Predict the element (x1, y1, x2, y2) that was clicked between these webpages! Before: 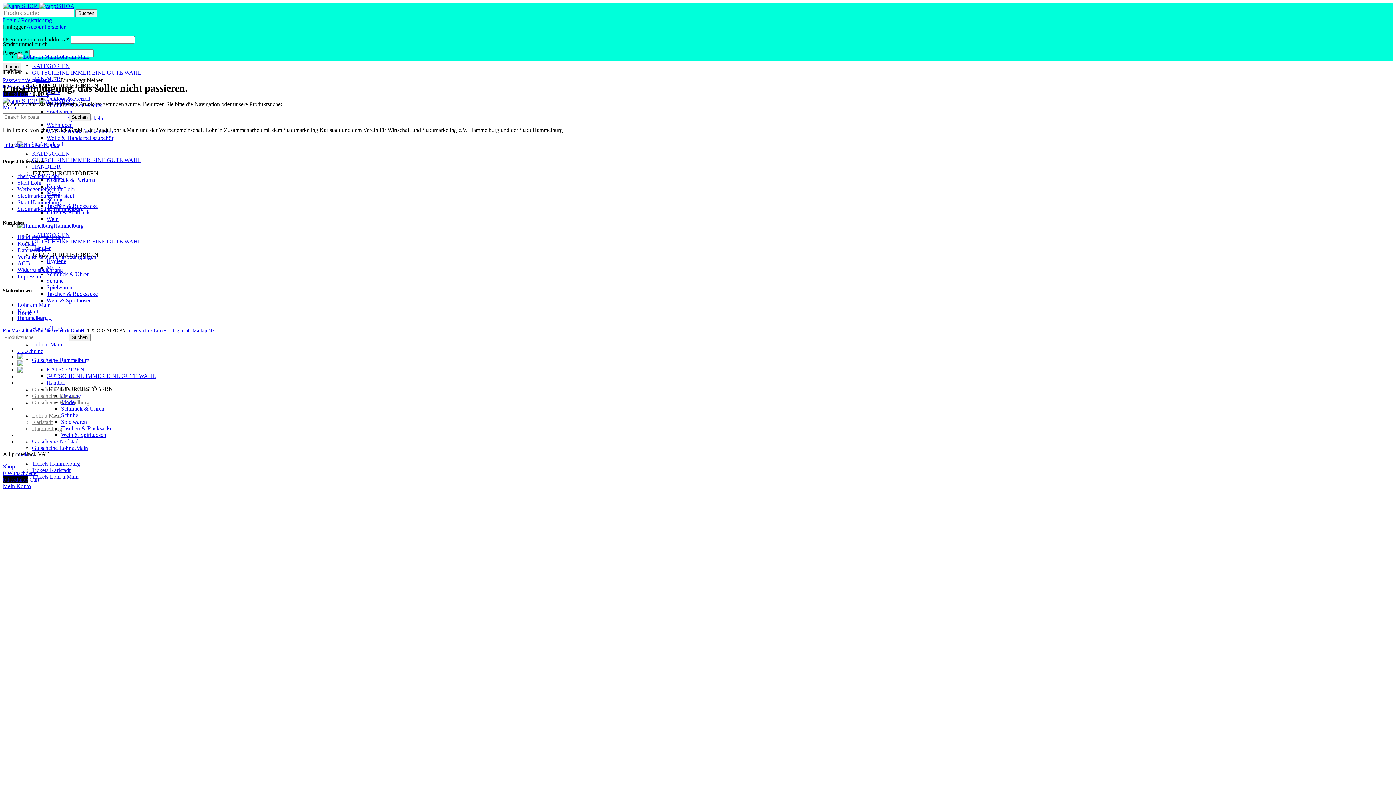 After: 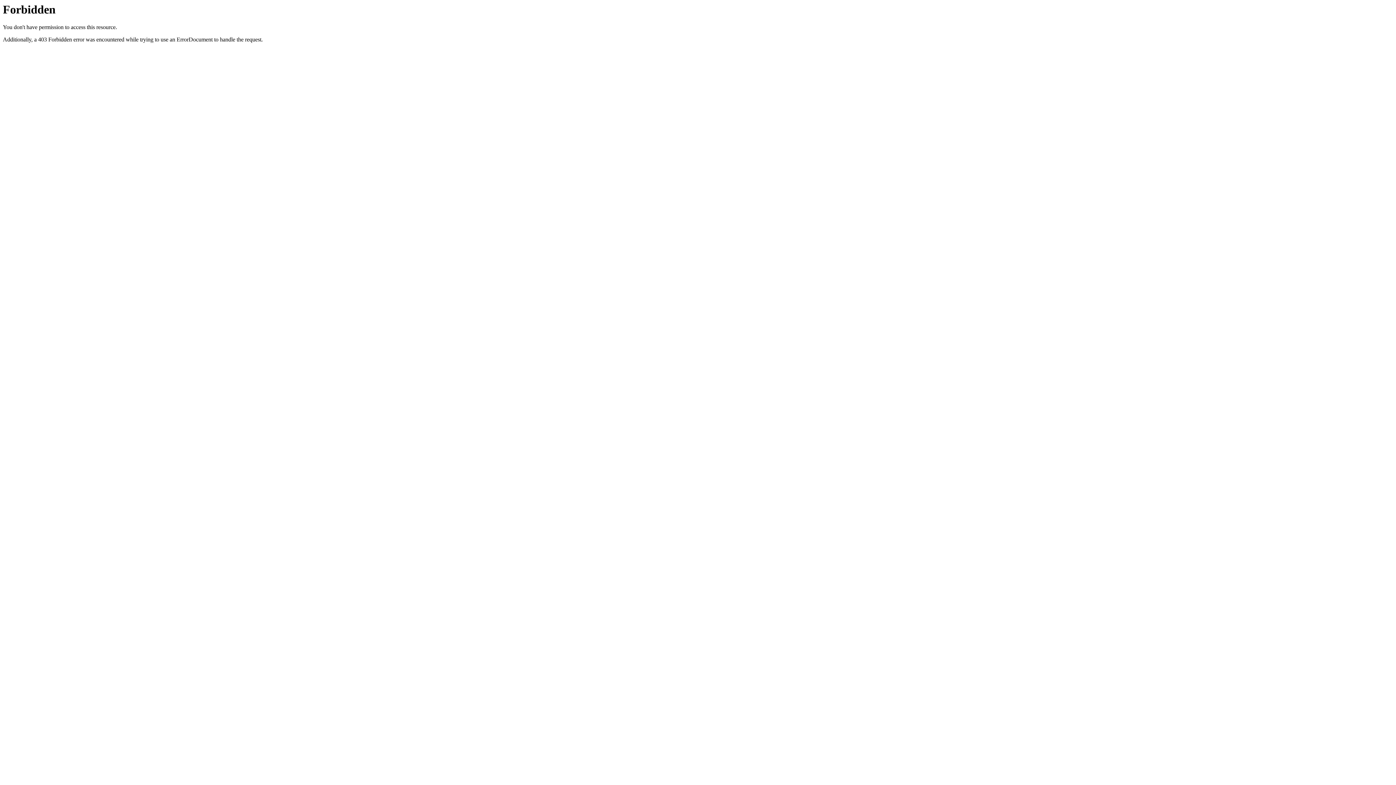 Action: label: Stadt Hammelburg bbox: (17, 199, 60, 205)